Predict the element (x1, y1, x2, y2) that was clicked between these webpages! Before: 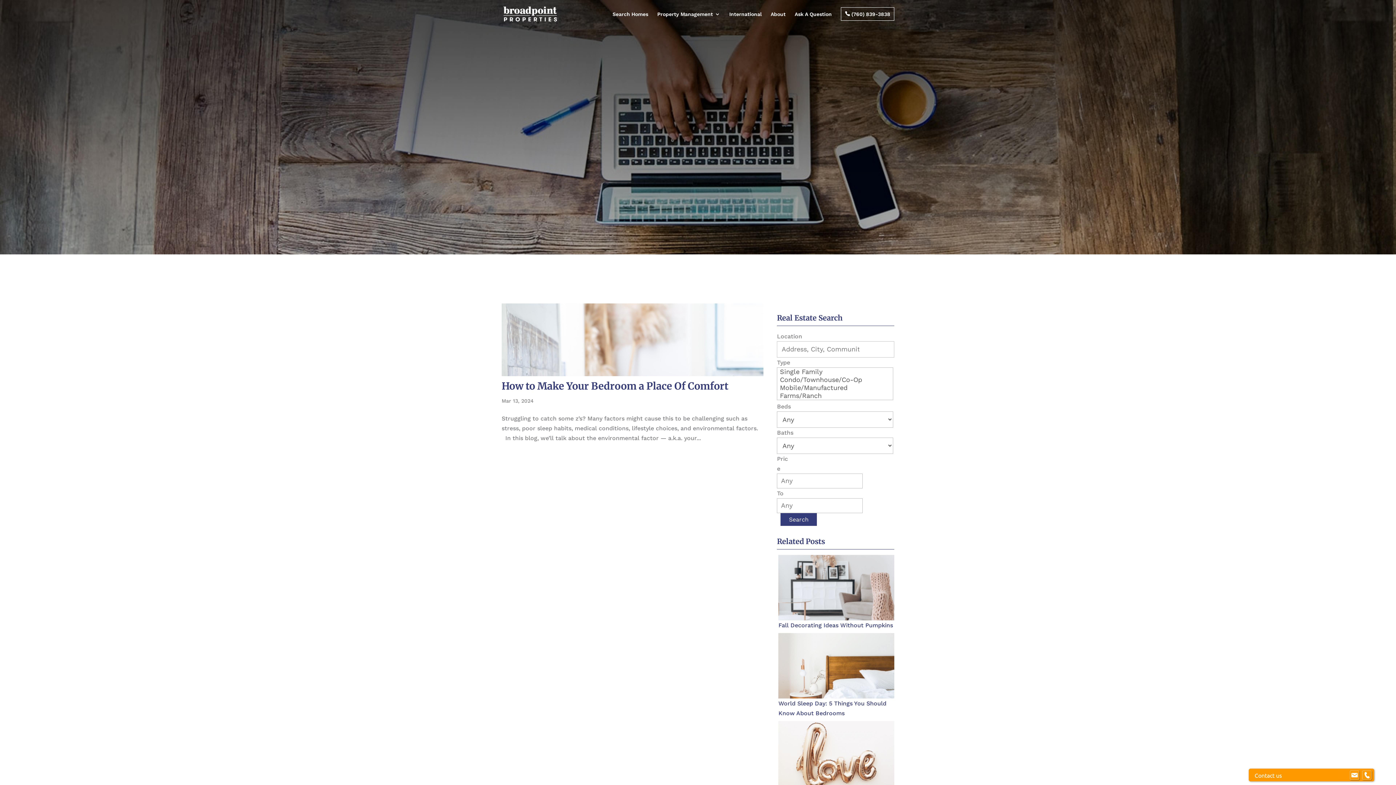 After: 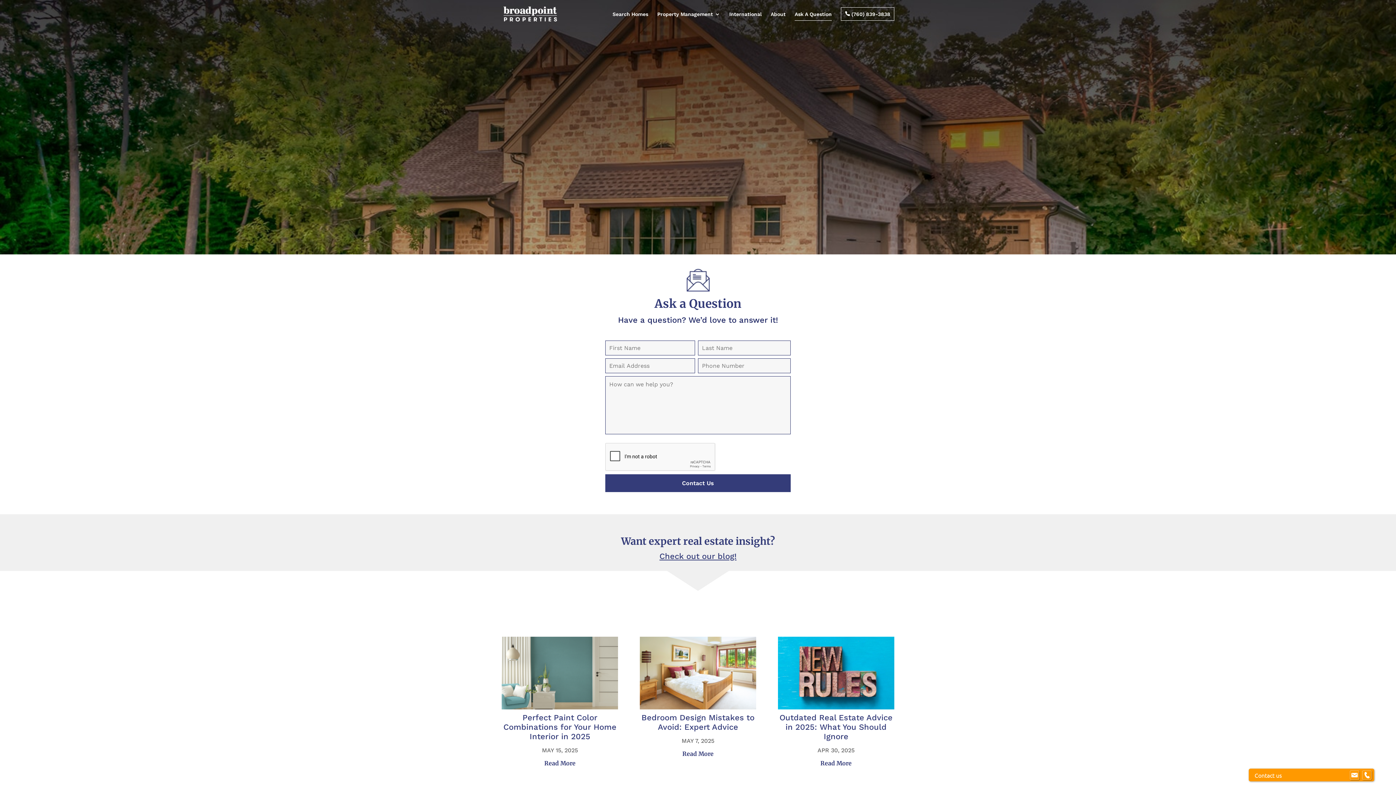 Action: label: Ask A Question bbox: (794, 8, 832, 20)